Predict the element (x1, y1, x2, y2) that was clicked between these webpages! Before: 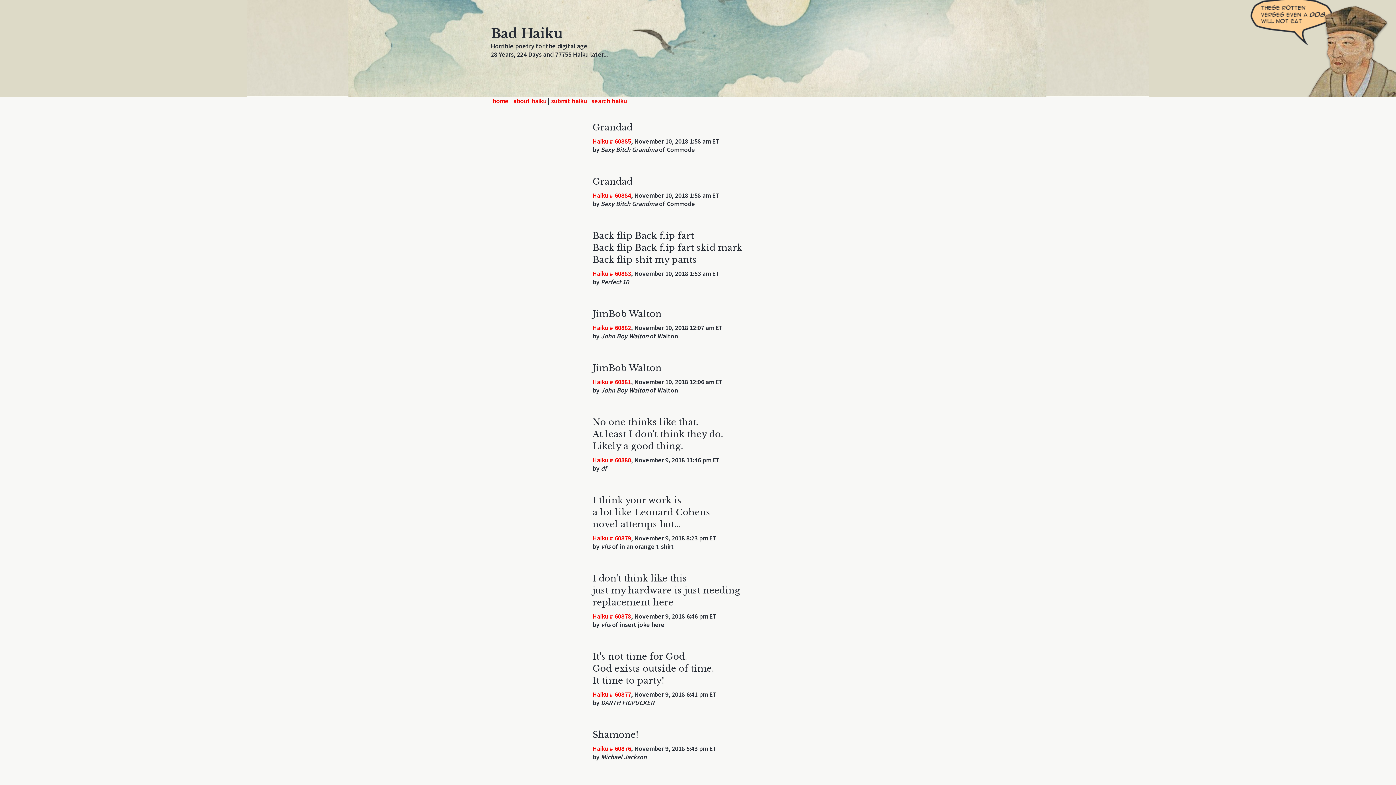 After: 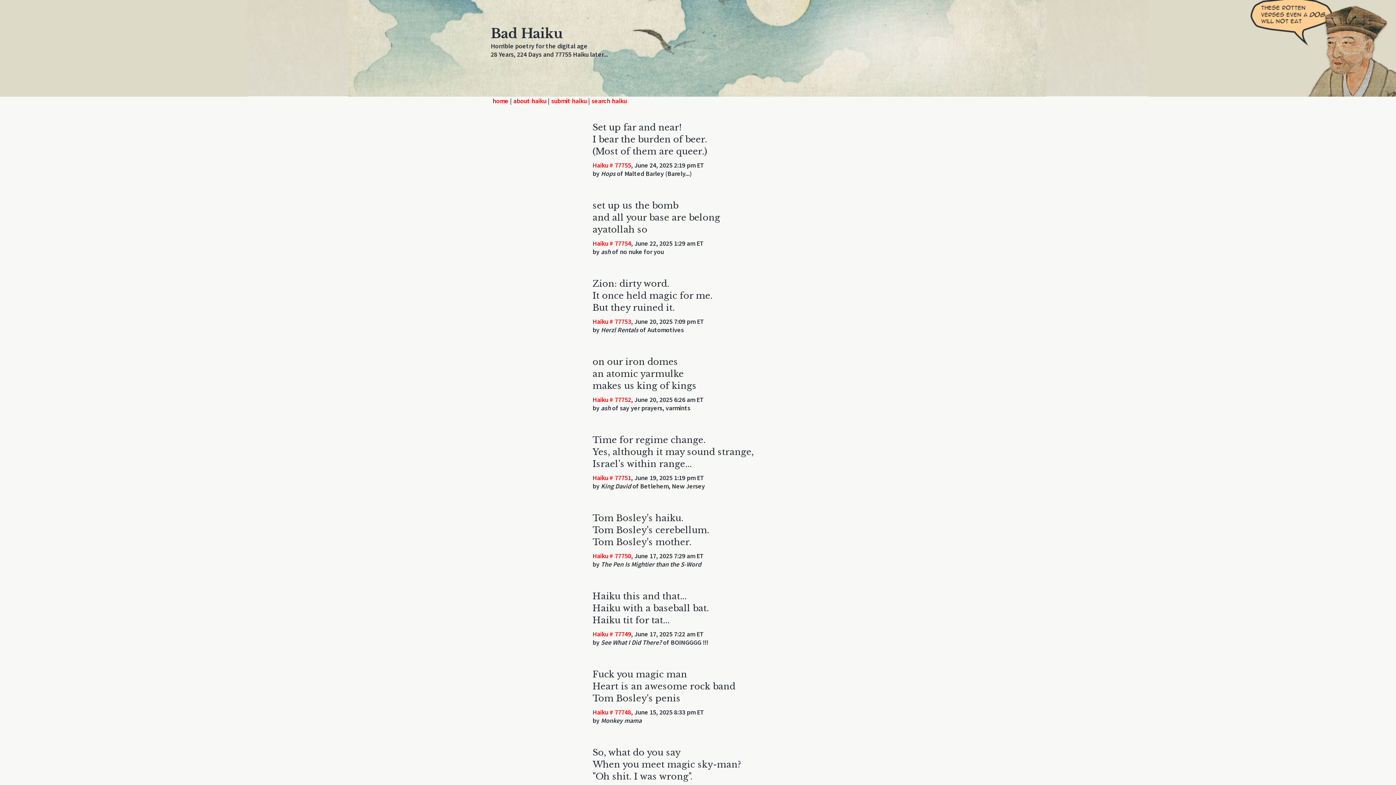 Action: bbox: (492, 96, 508, 105) label: home